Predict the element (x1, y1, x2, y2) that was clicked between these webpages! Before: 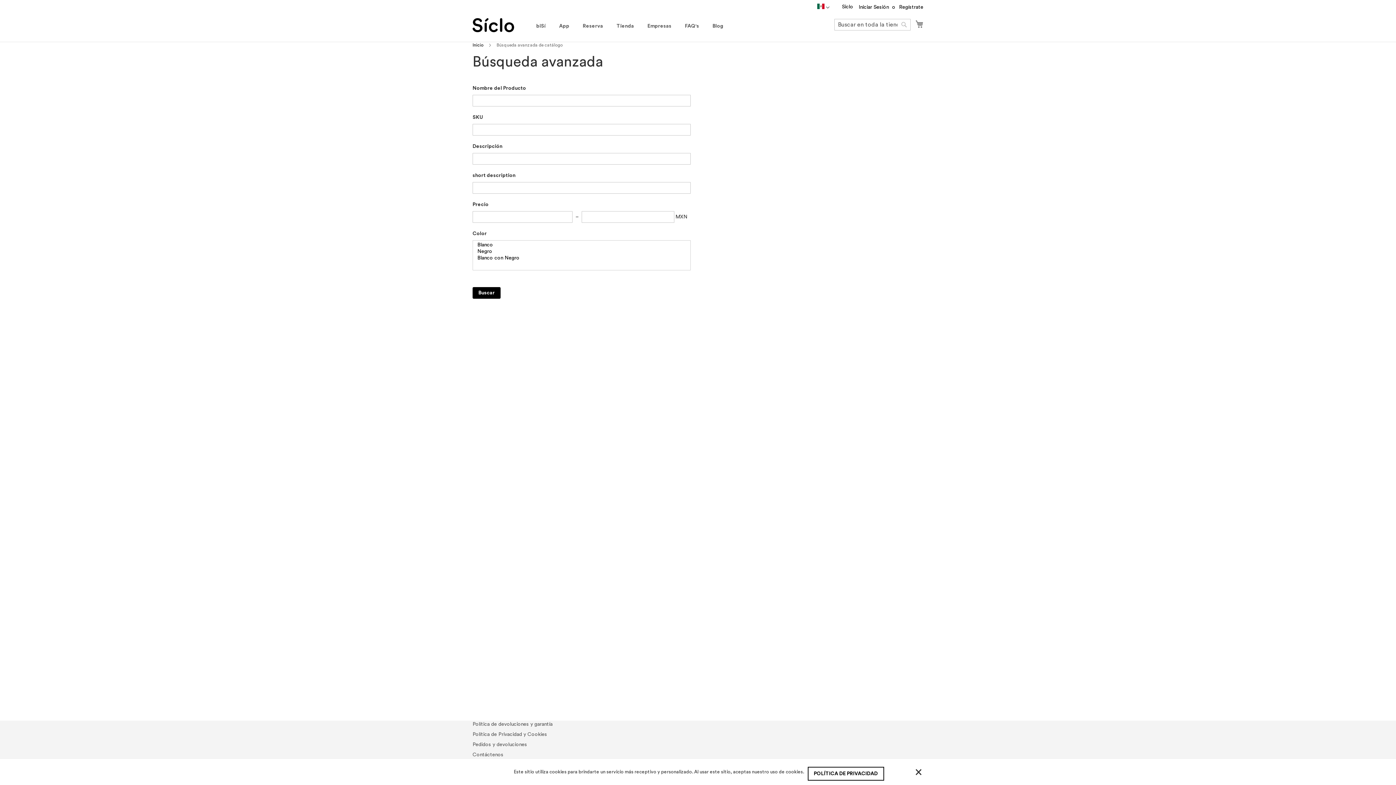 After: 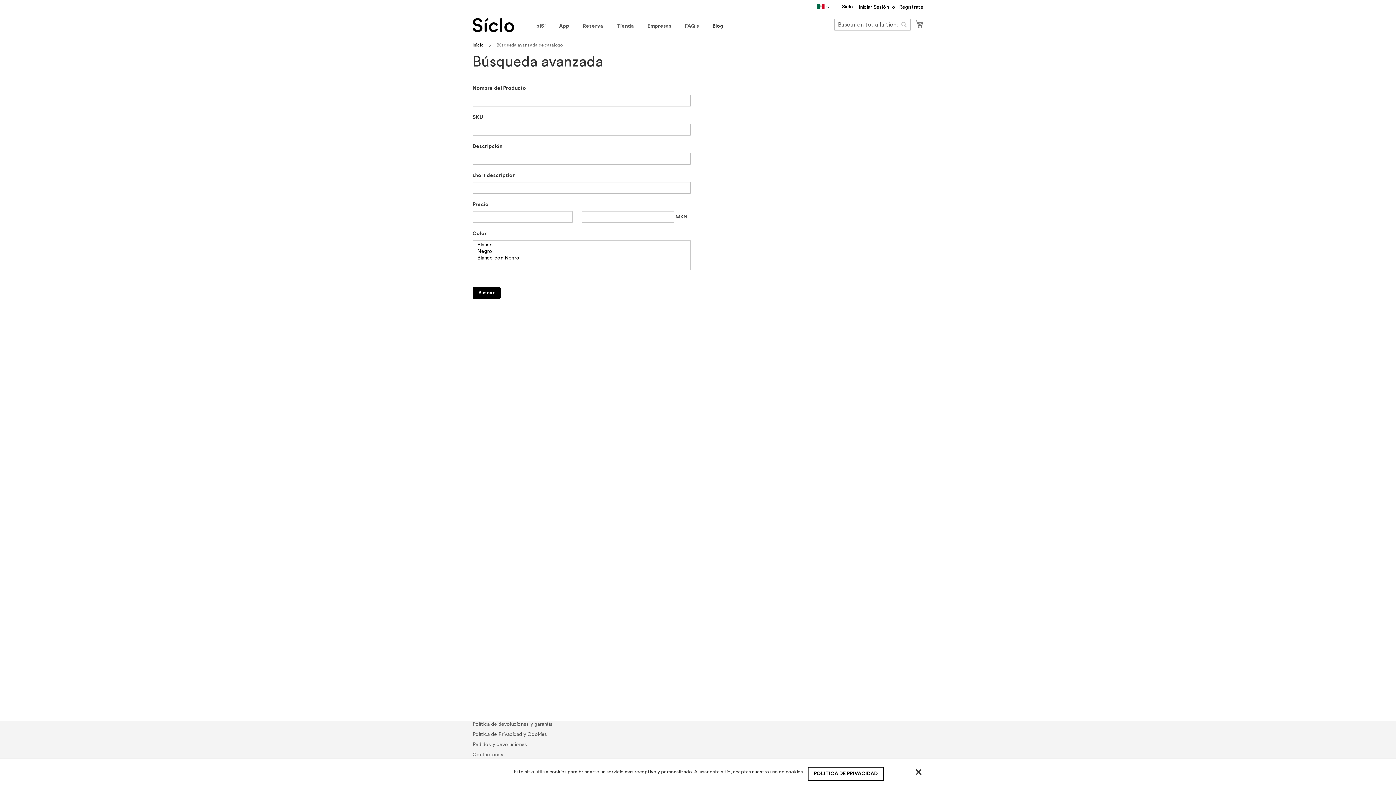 Action: bbox: (708, 18, 728, 33) label: Blog